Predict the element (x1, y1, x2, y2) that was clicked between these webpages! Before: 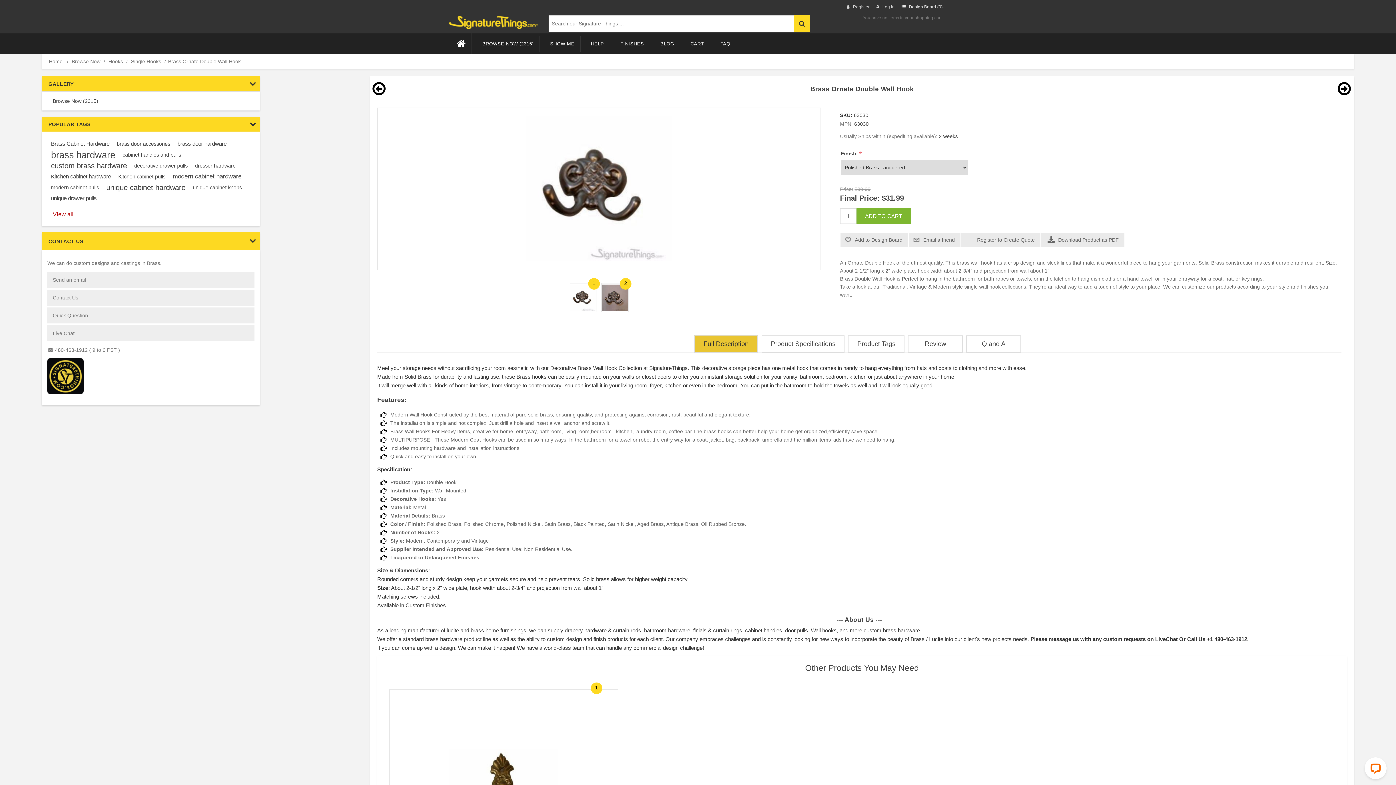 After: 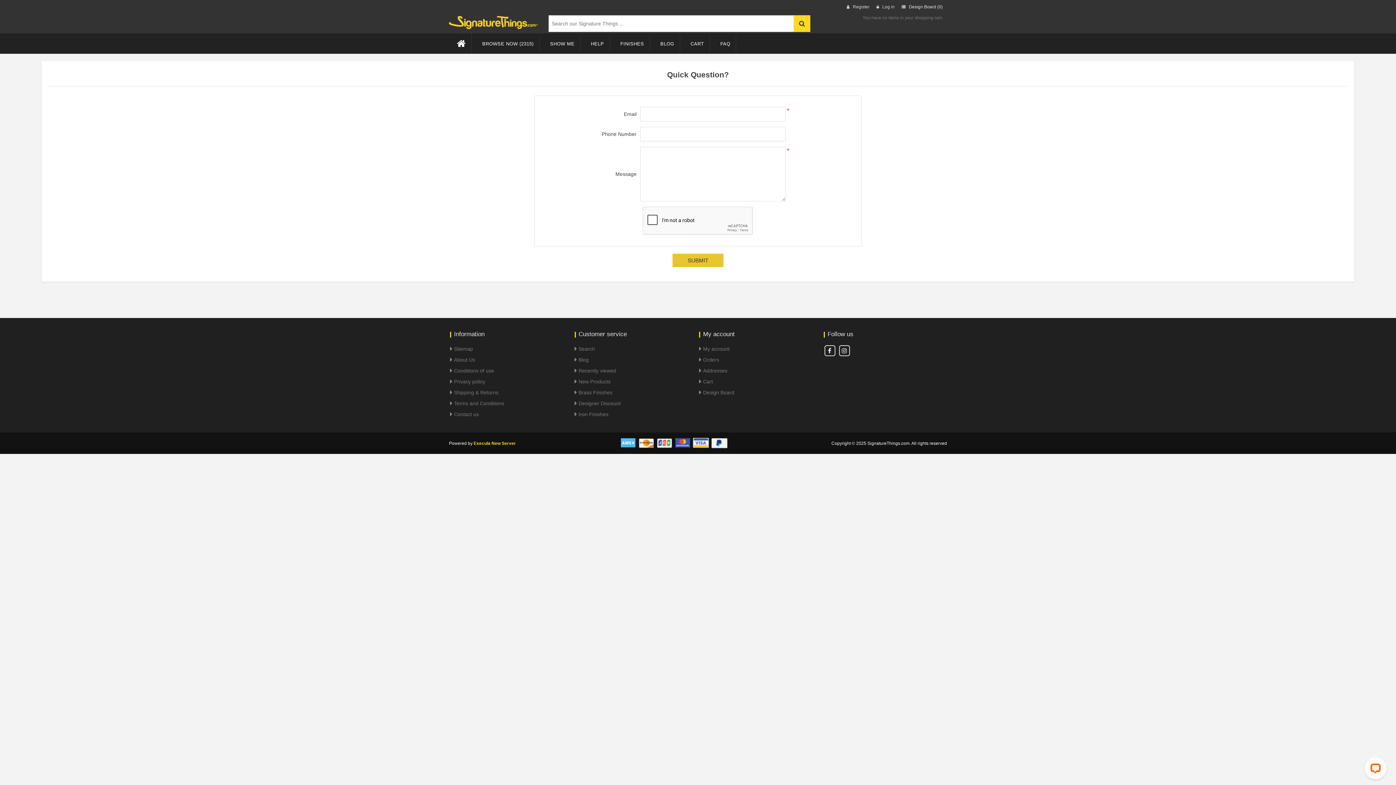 Action: label: Quick Question bbox: (47, 307, 254, 323)